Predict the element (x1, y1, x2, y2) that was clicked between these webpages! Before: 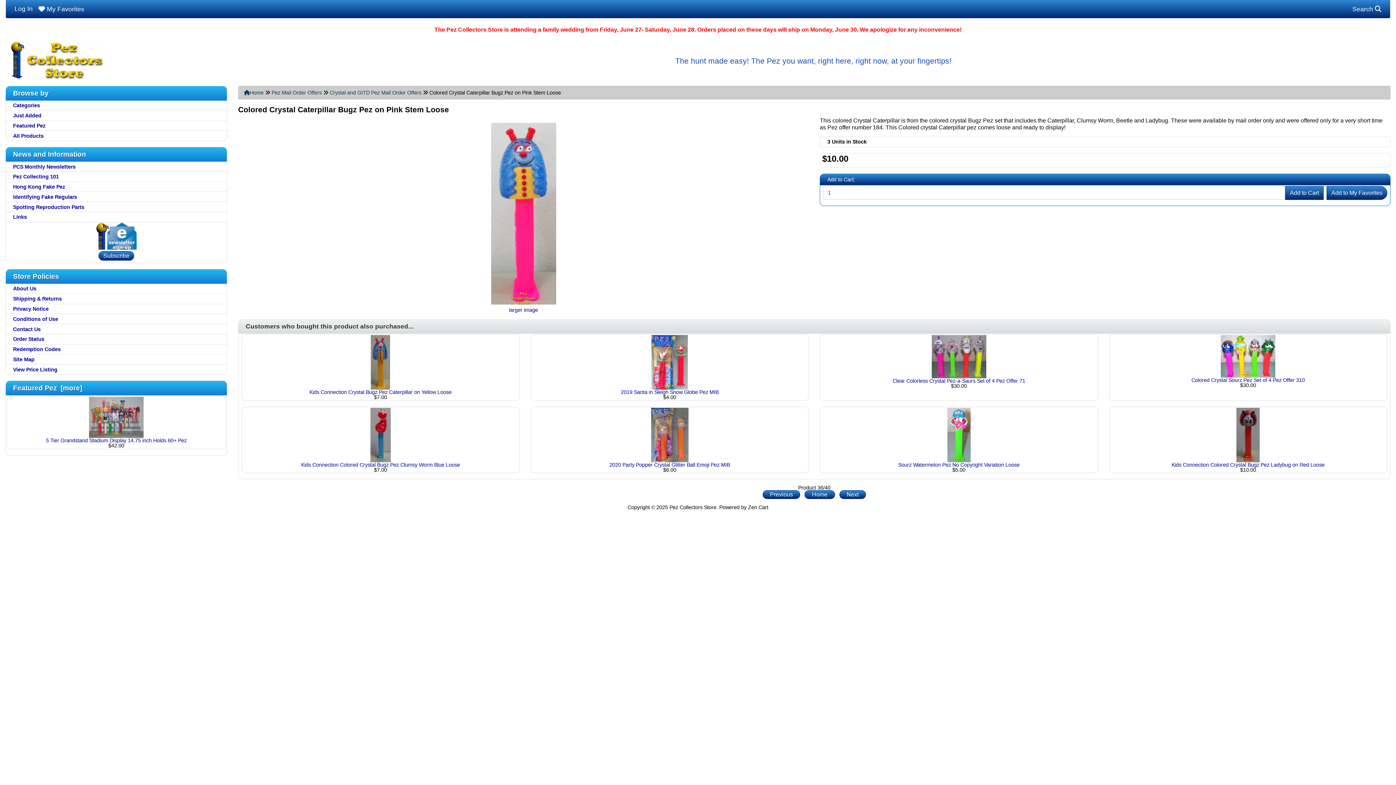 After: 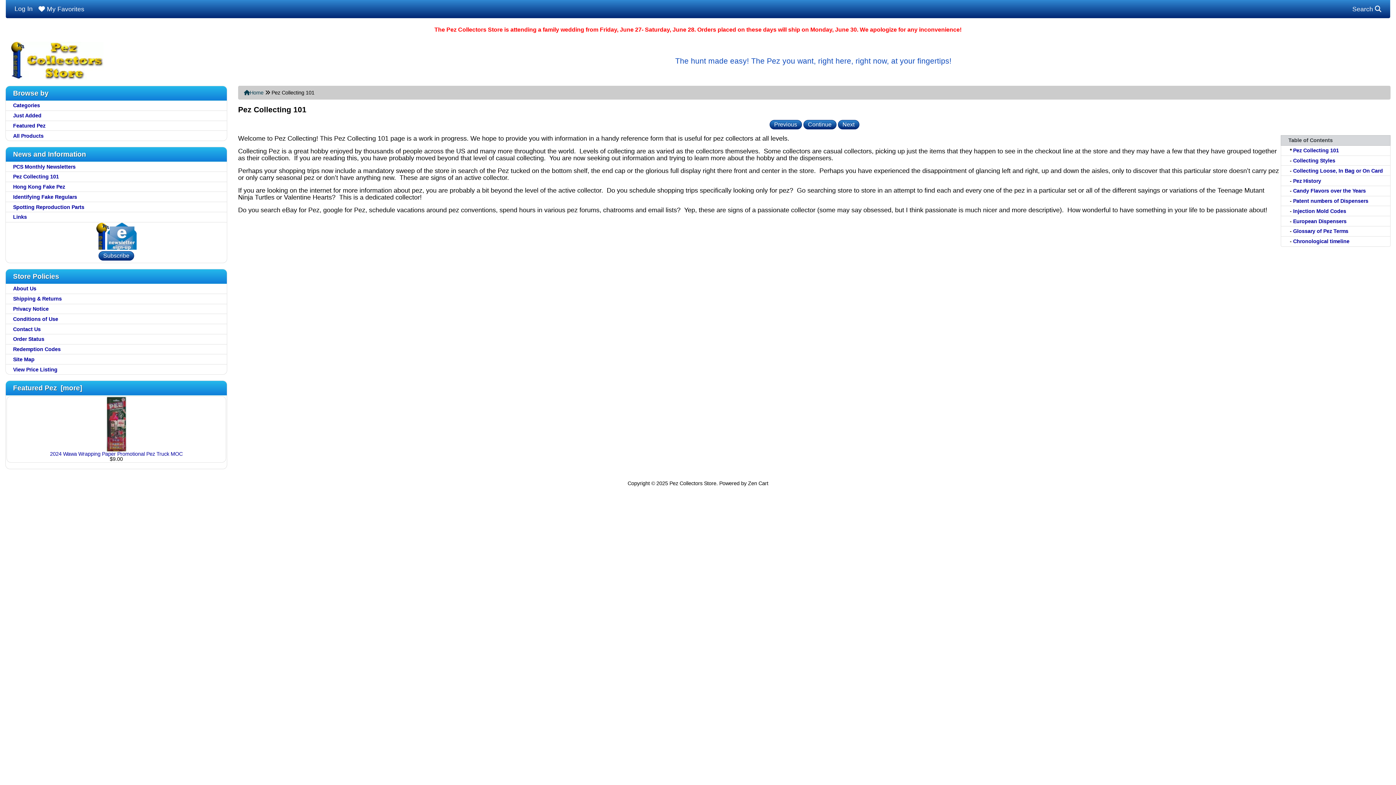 Action: bbox: (5, 171, 226, 182) label: Pez Collecting 101